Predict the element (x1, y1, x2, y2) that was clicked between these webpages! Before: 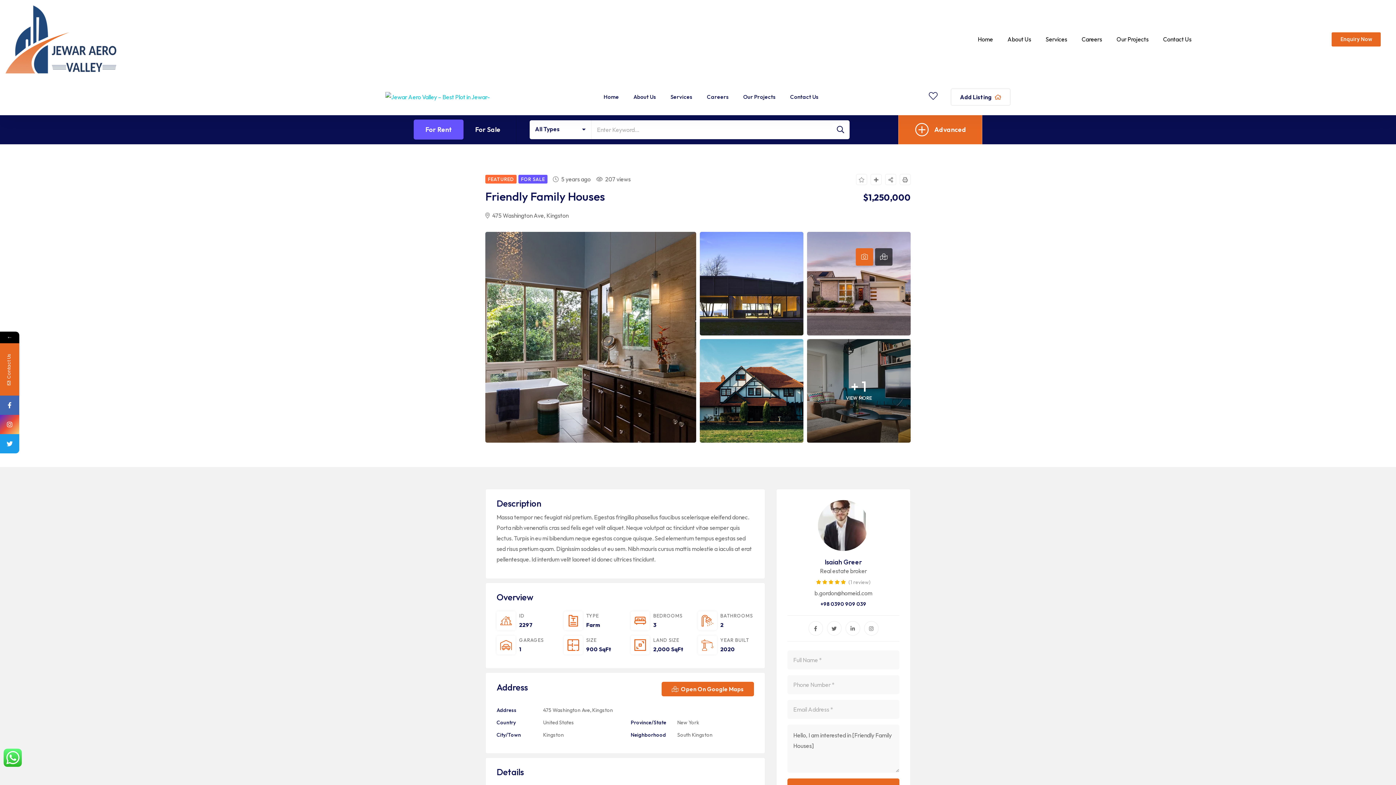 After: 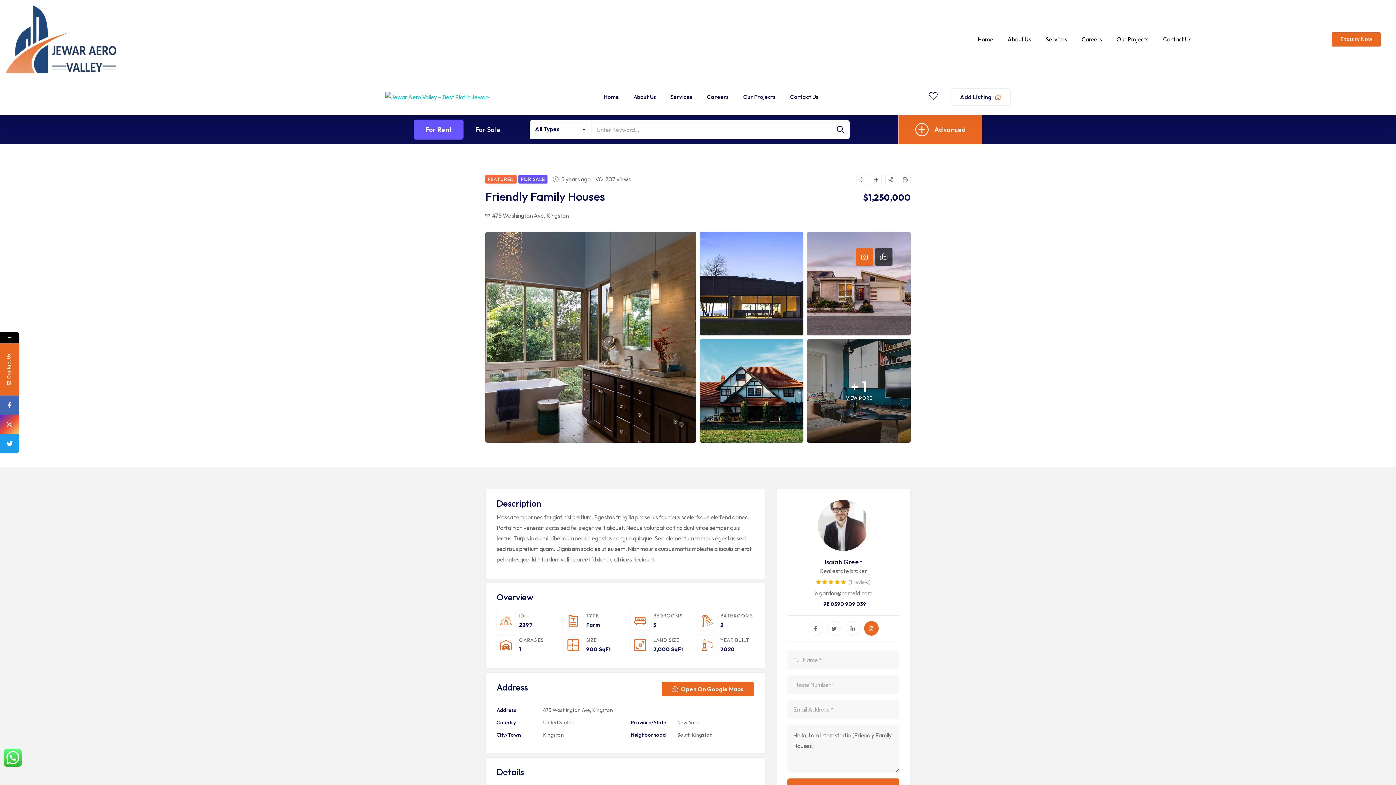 Action: bbox: (864, 621, 878, 635)